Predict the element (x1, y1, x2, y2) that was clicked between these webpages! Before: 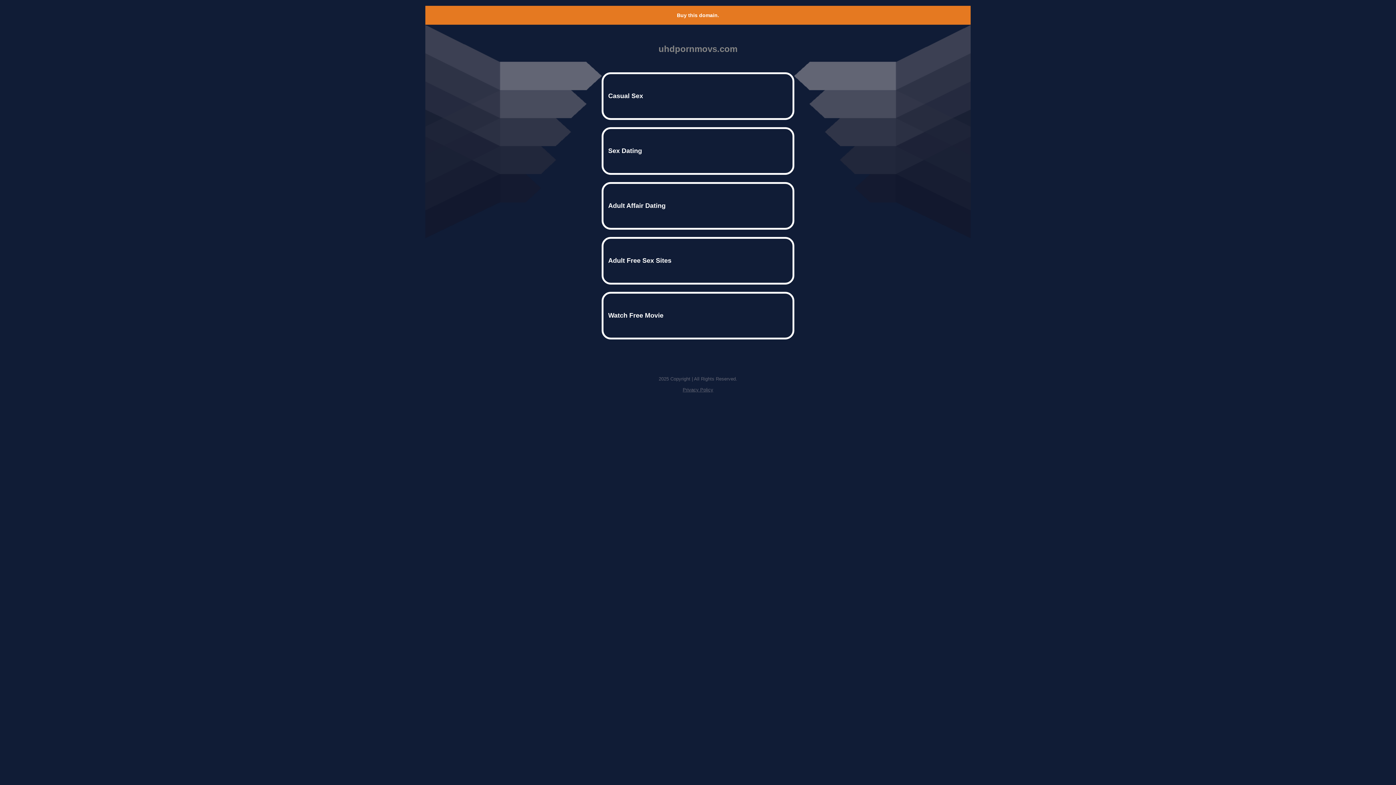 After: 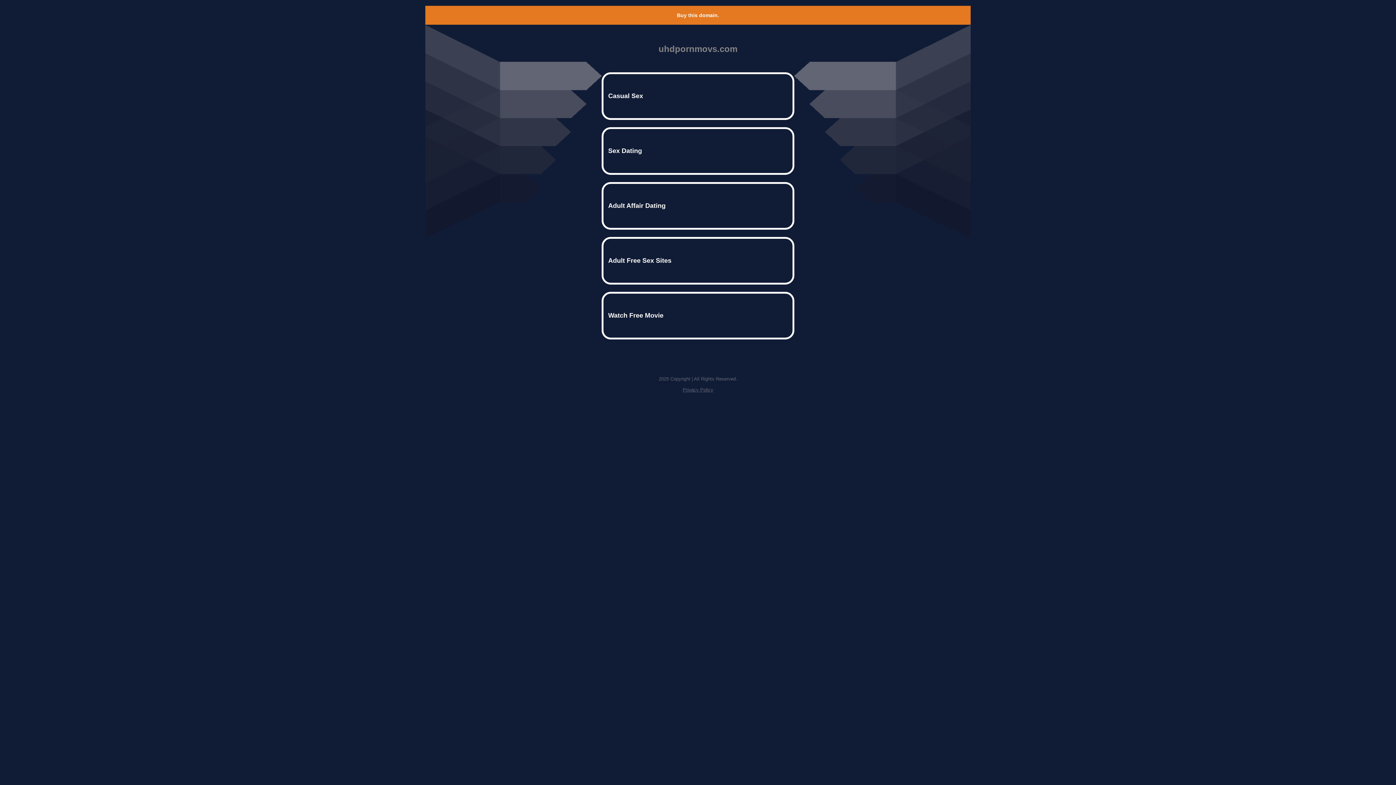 Action: label: Buy this domain. bbox: (677, 12, 719, 18)